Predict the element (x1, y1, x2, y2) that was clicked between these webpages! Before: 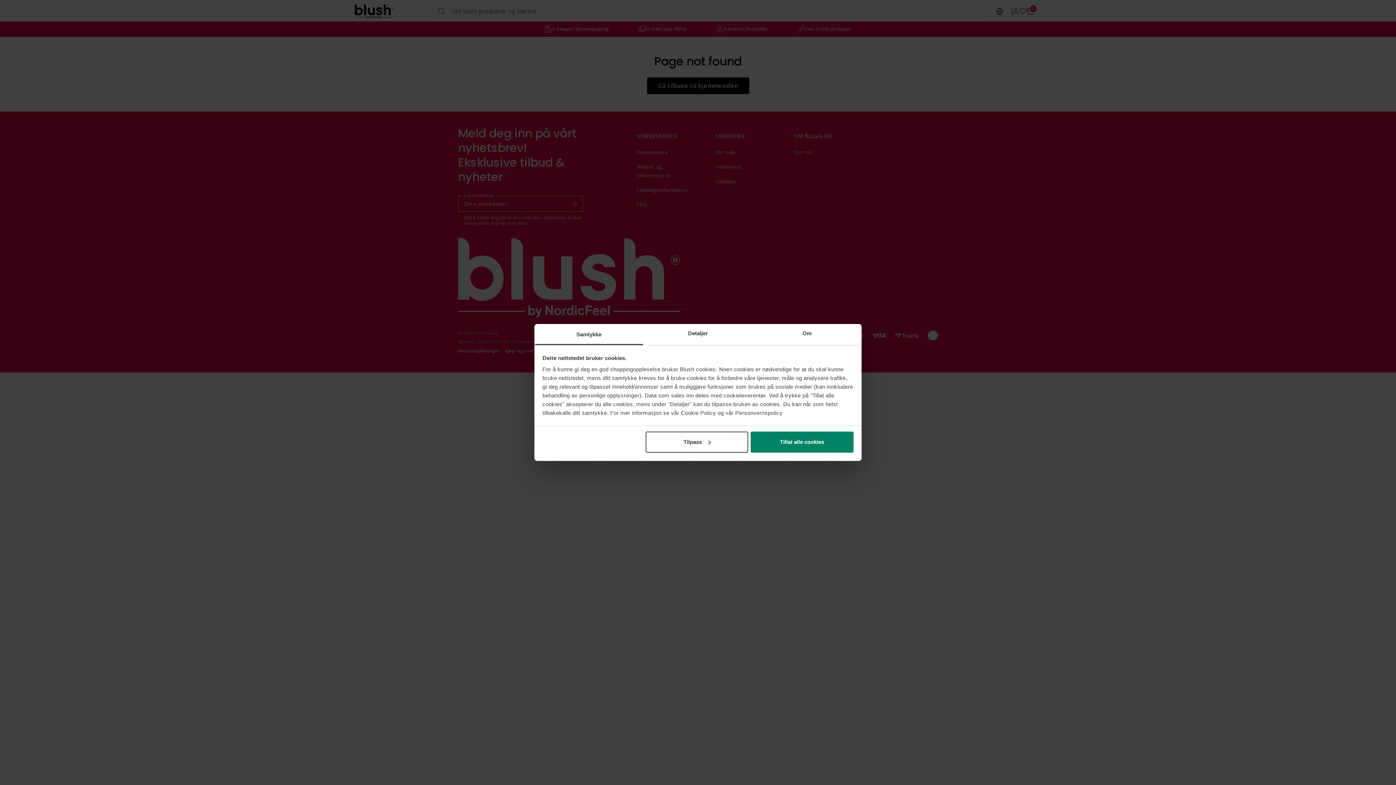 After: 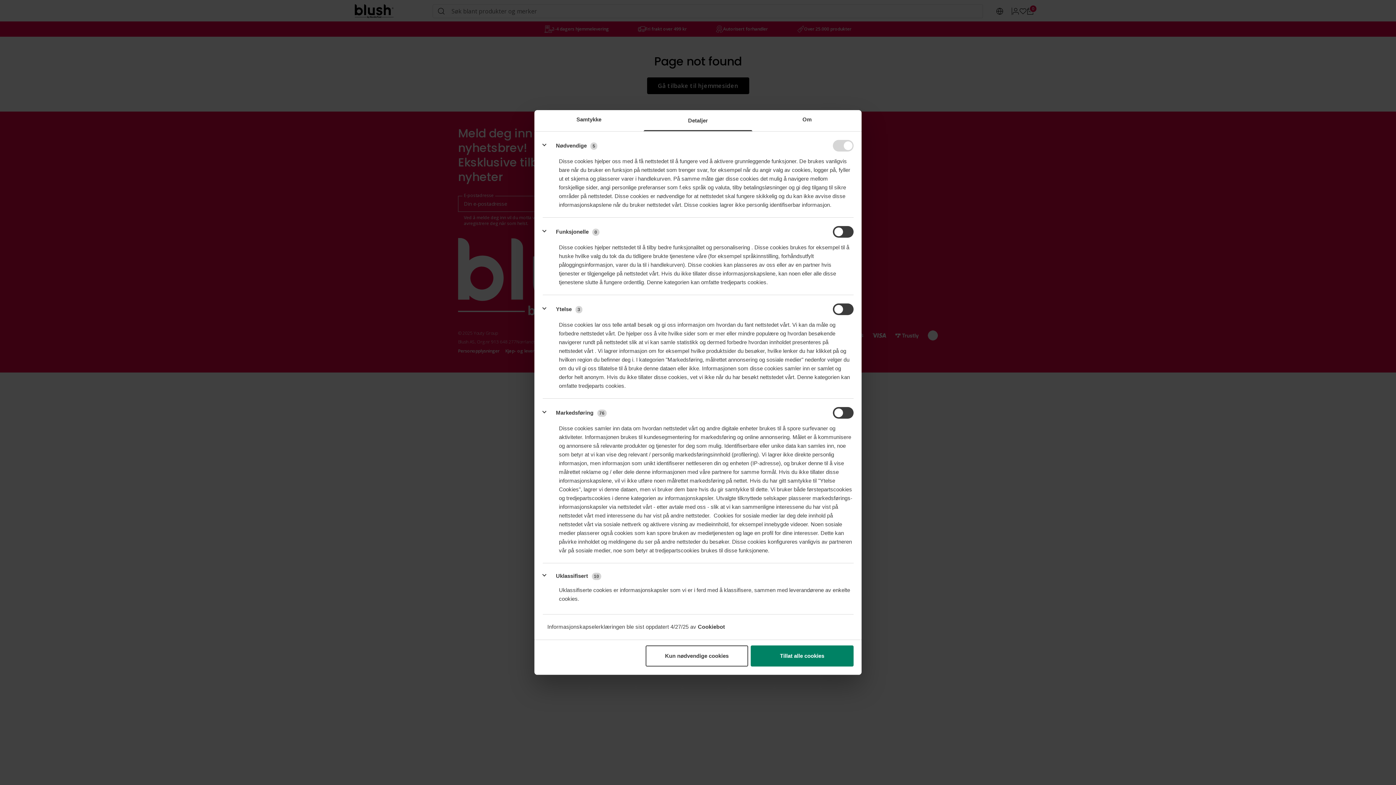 Action: bbox: (645, 431, 748, 452) label: Tilpass